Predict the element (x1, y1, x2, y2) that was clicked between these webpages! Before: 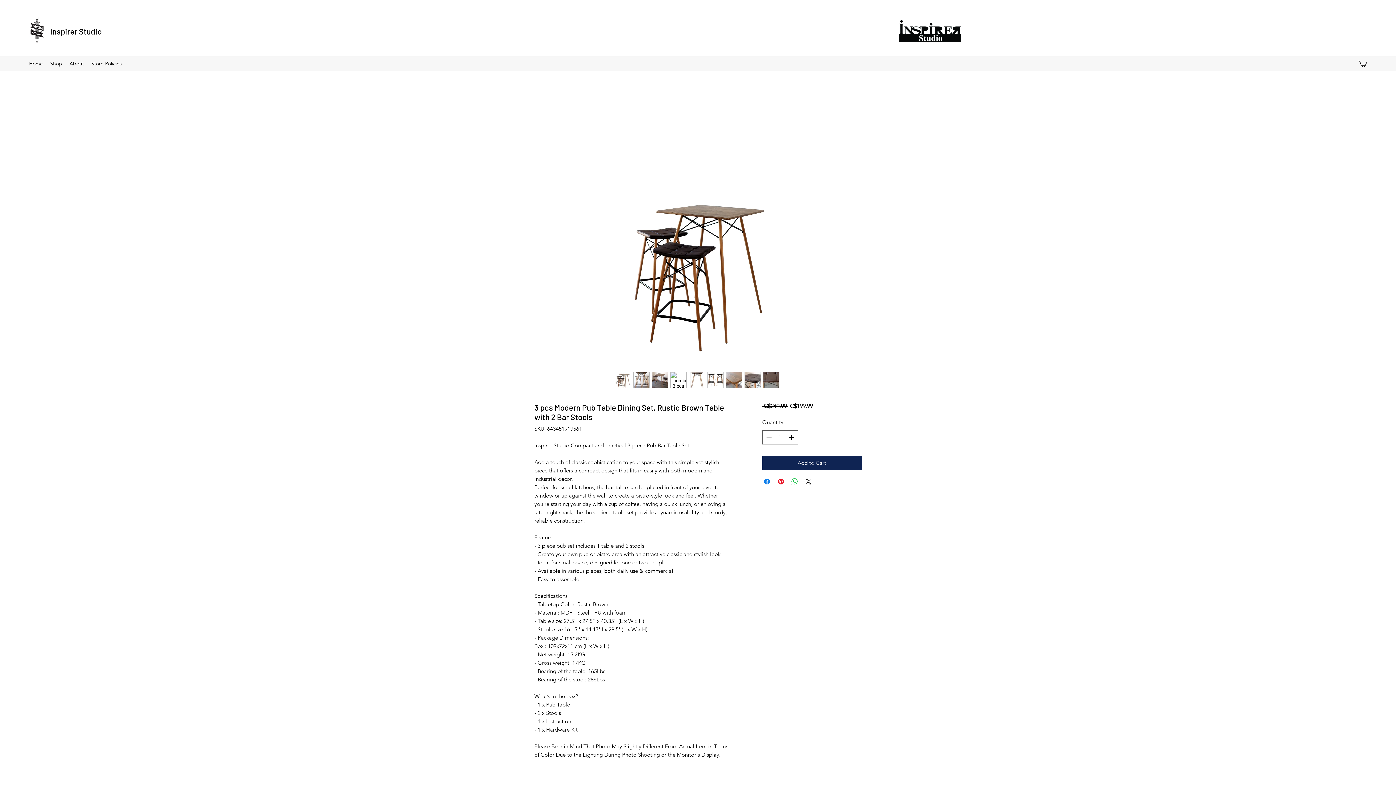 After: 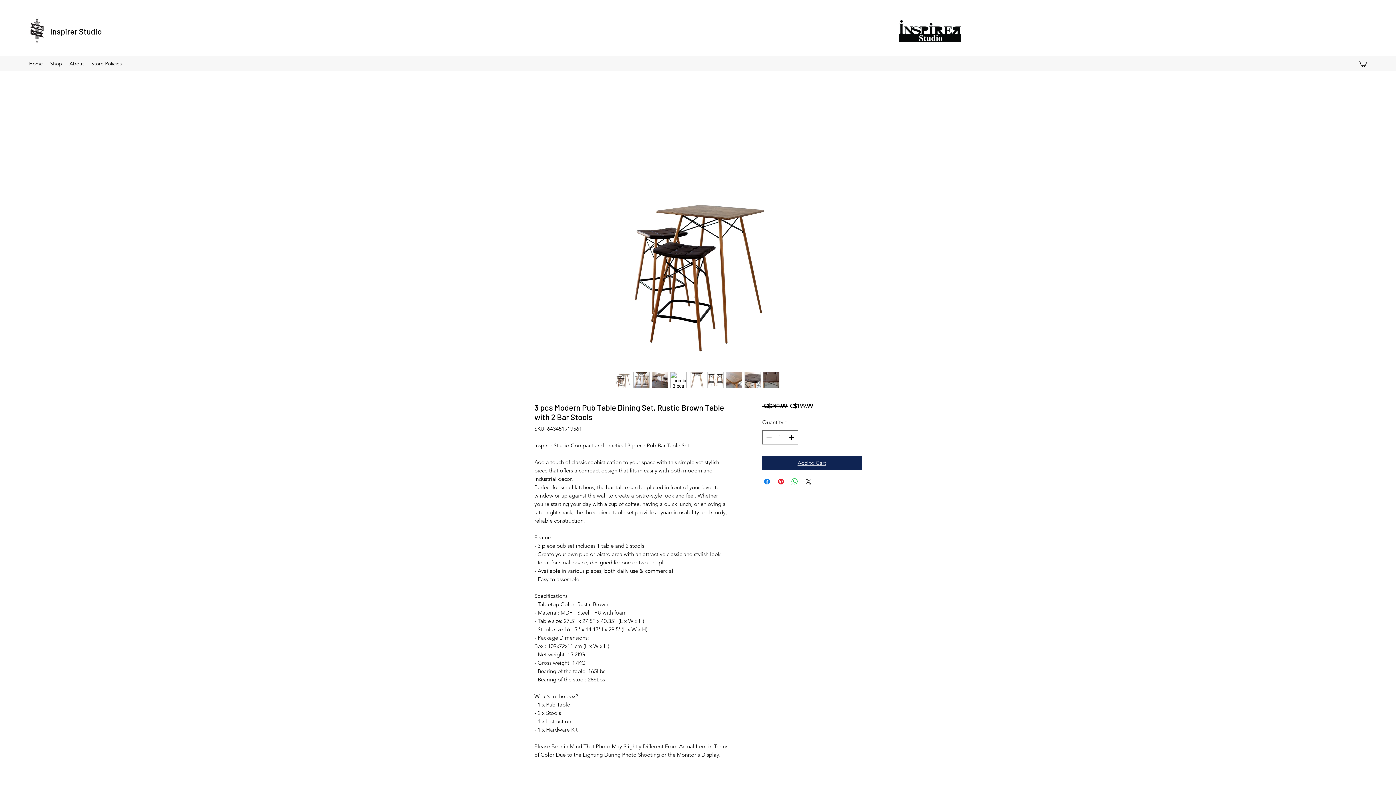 Action: label: Add to Cart bbox: (762, 456, 861, 470)